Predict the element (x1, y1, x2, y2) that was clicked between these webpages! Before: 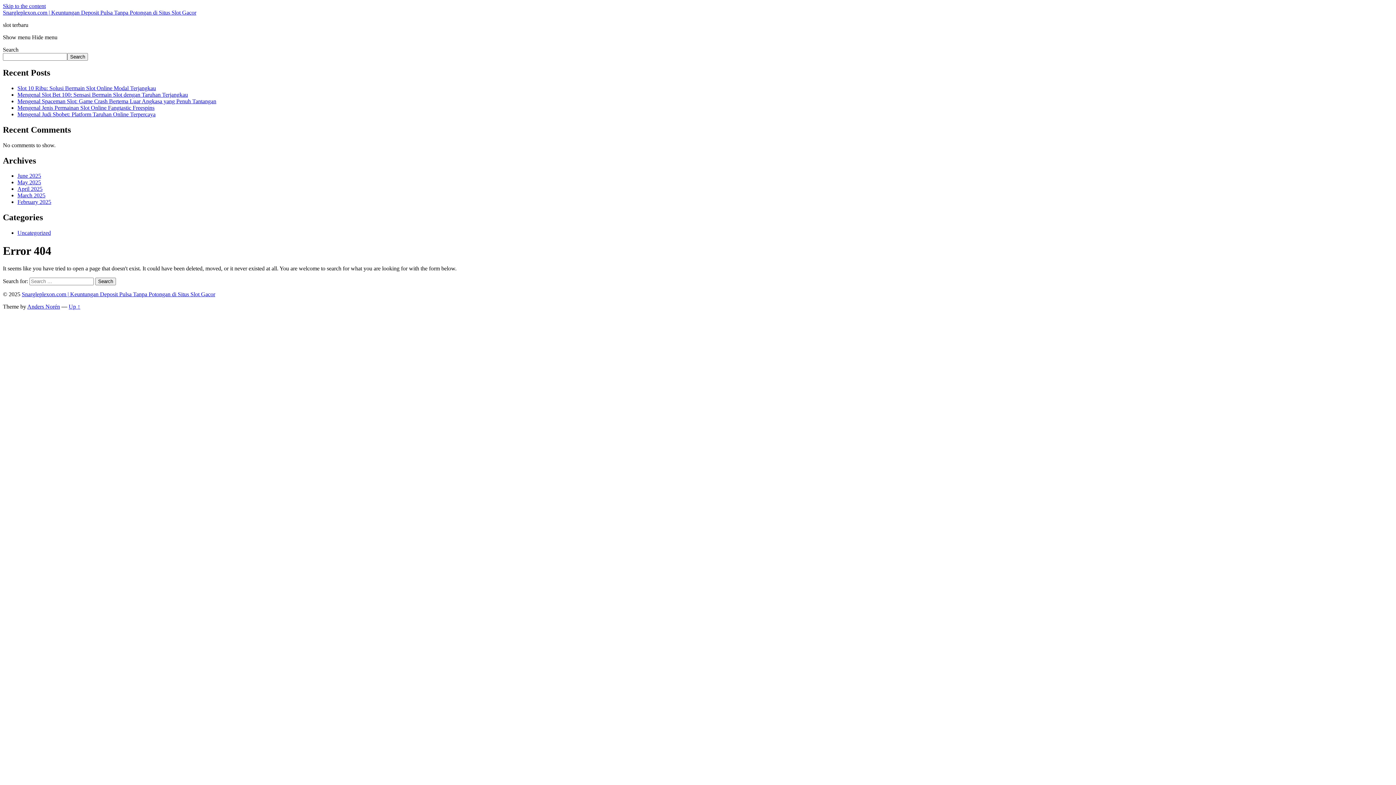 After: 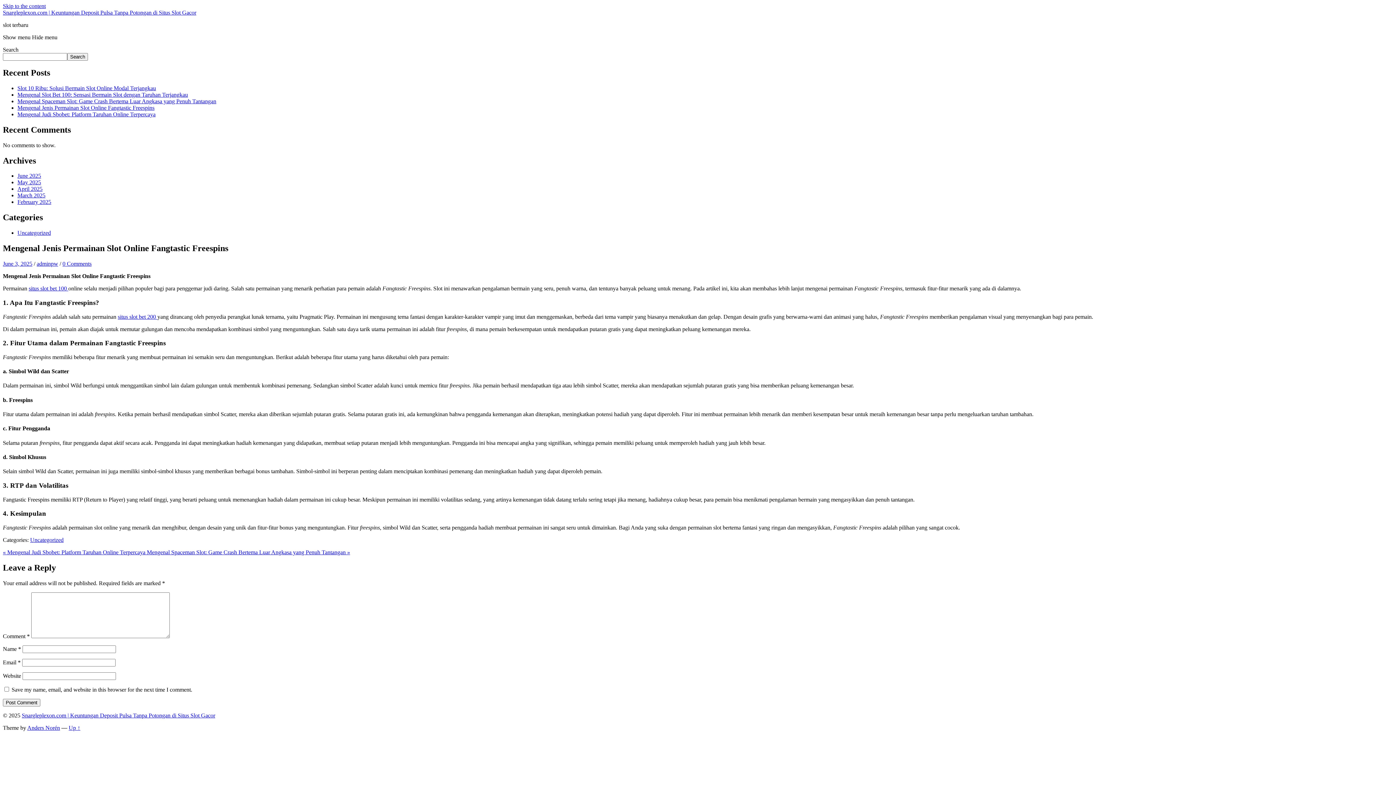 Action: bbox: (17, 104, 154, 110) label: Mengenal Jenis Permainan Slot Online Fangtastic Freespins